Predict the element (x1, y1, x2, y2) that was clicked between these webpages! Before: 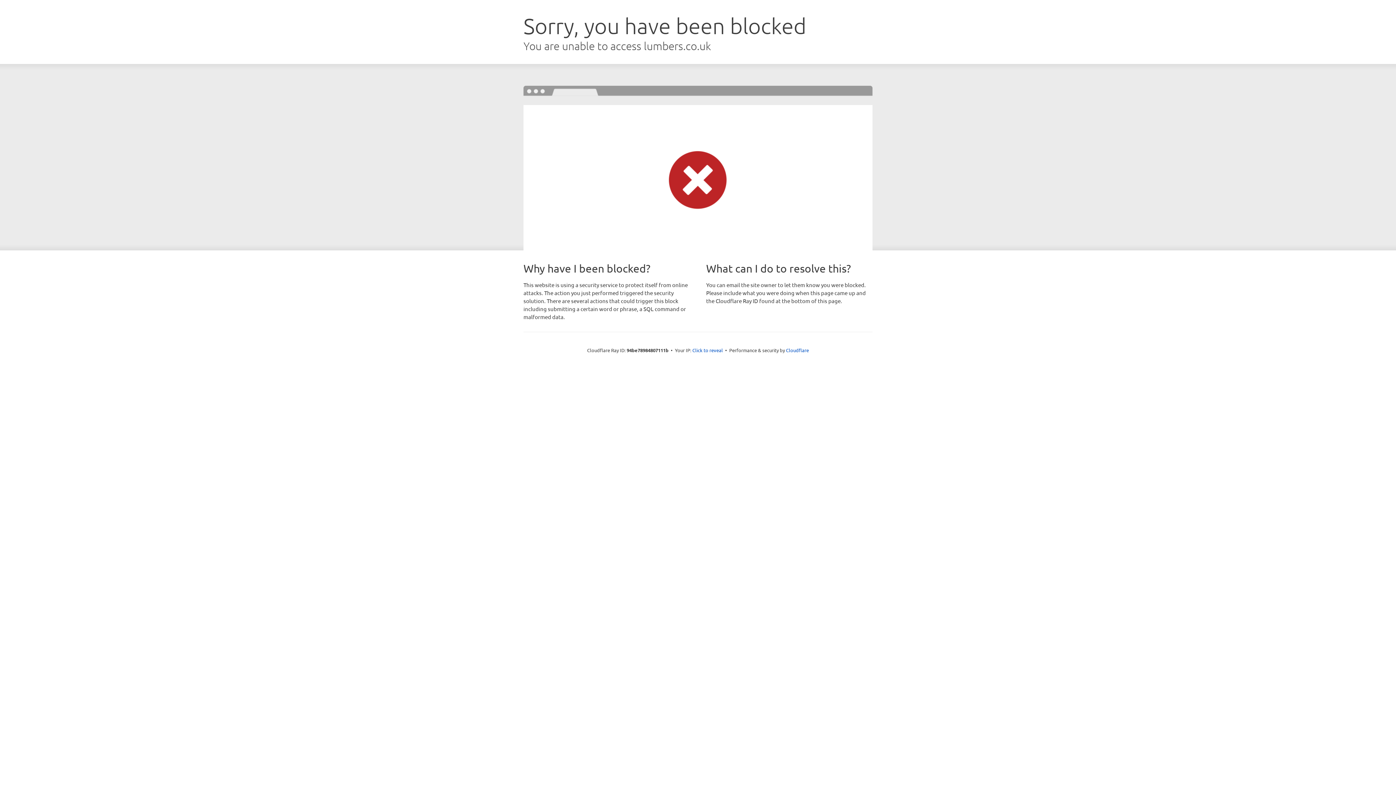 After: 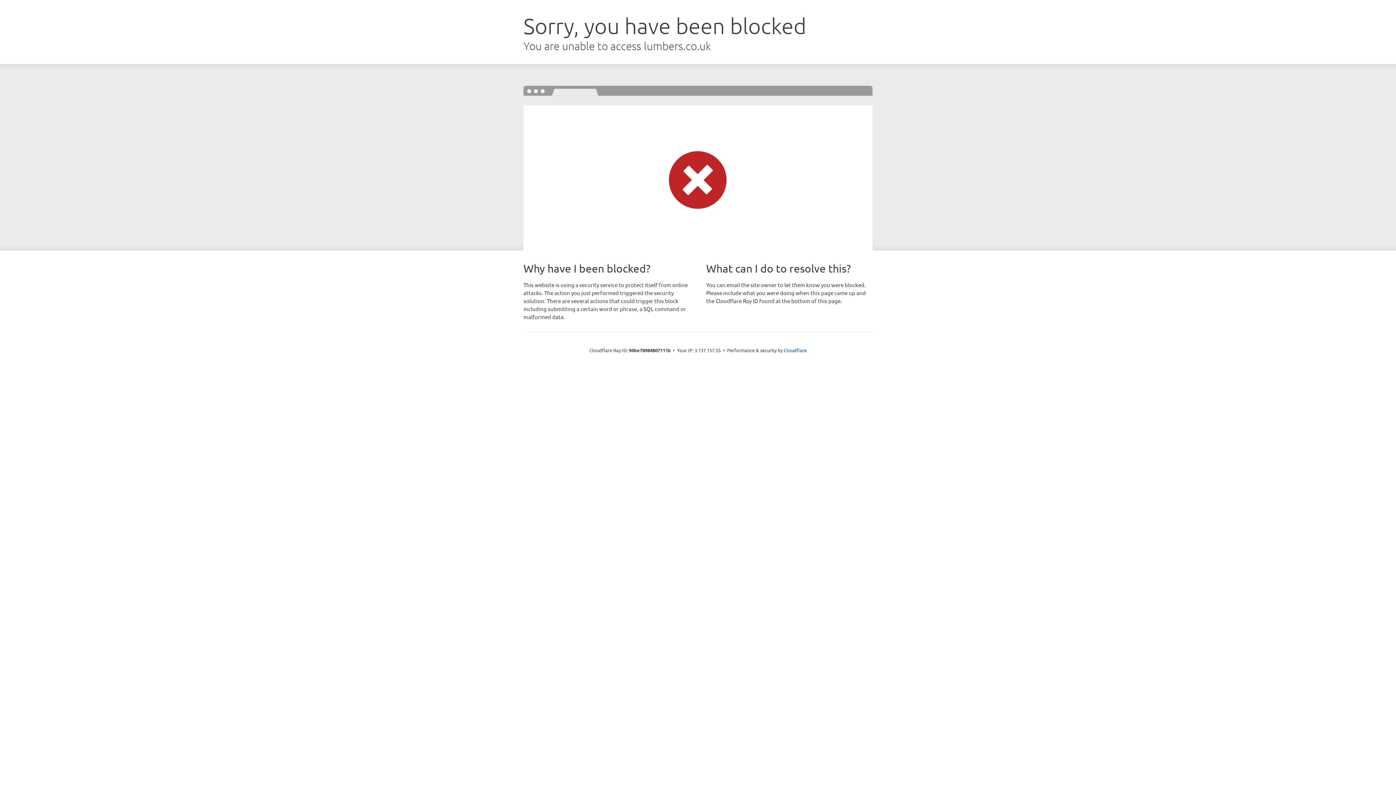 Action: bbox: (692, 346, 723, 353) label: Click to reveal